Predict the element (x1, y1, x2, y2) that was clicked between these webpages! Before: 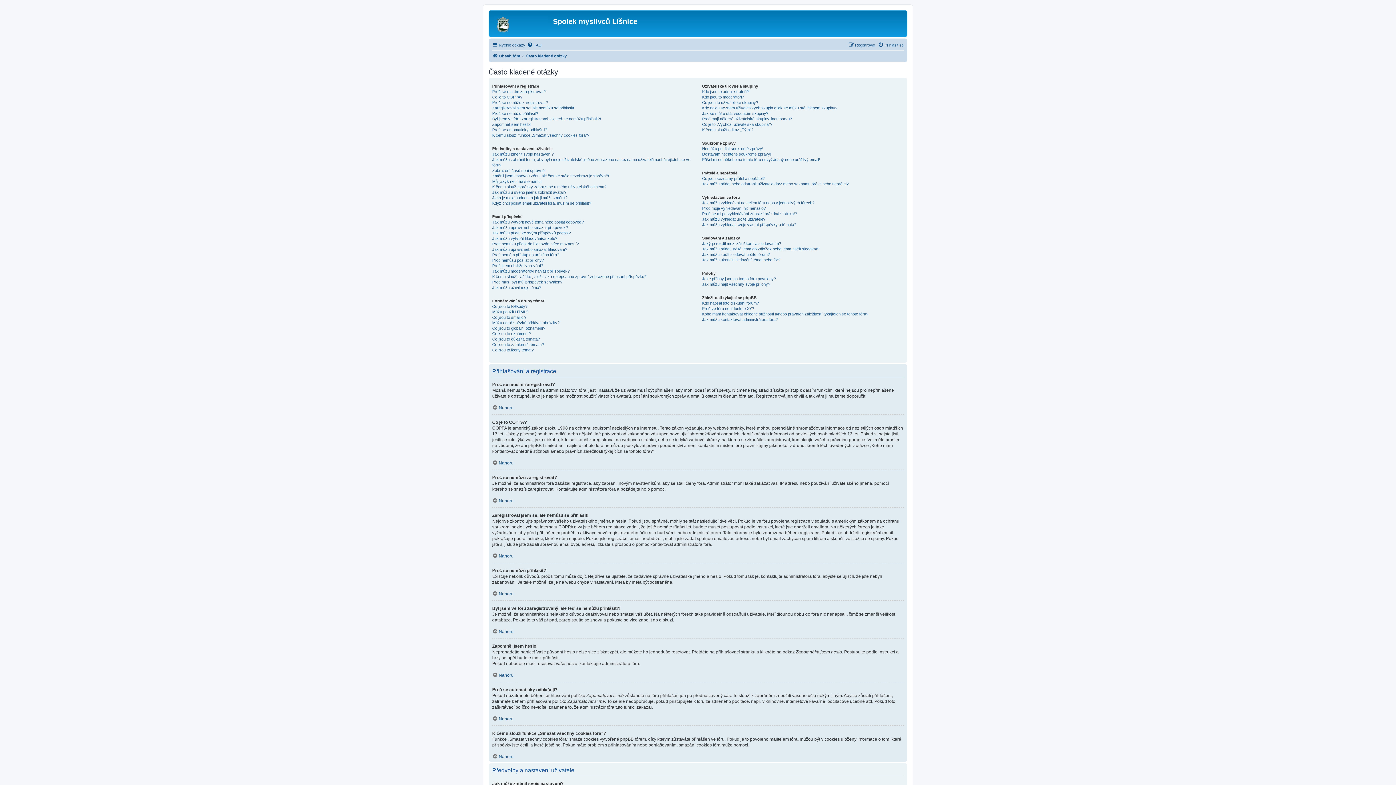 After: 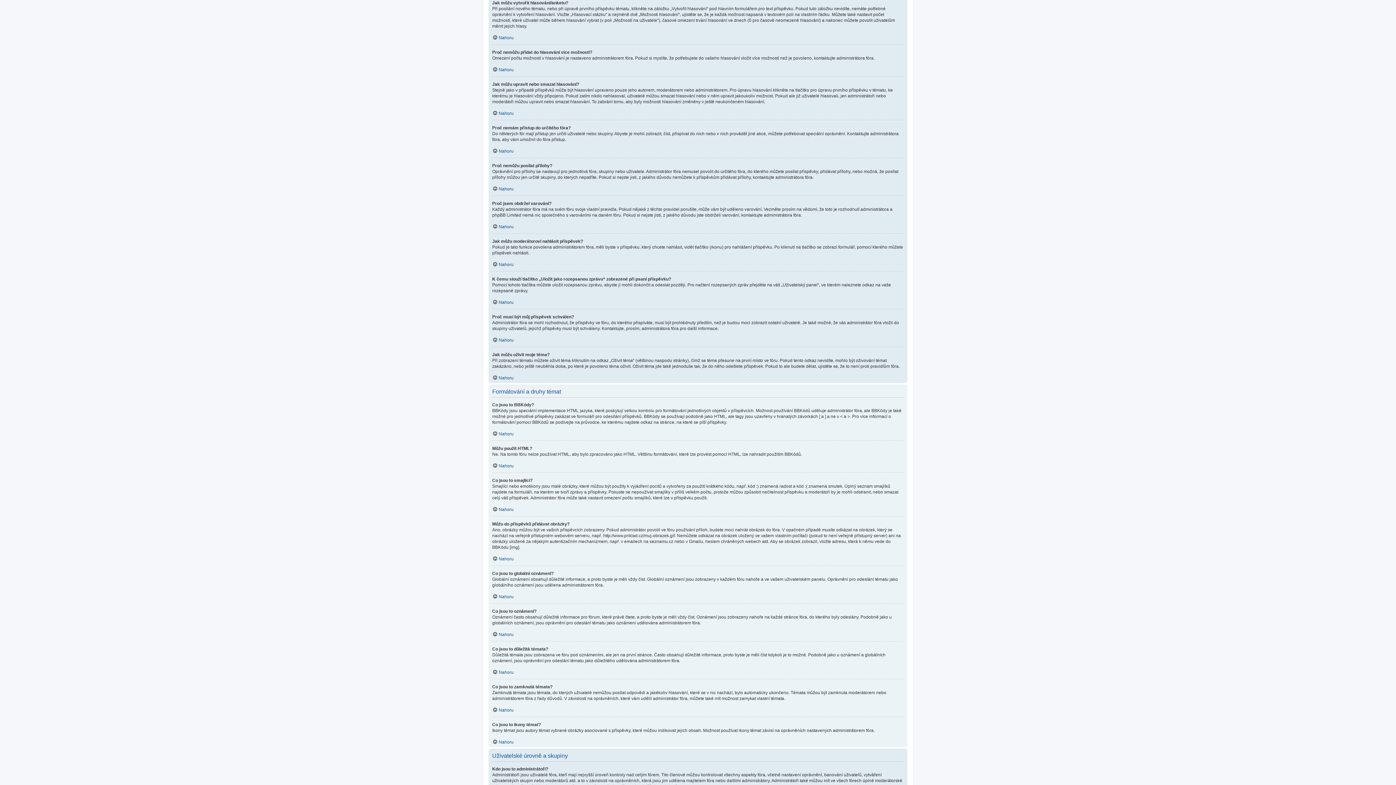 Action: bbox: (492, 236, 557, 241) label: Jak můžu vytvořit hlasování/anketu?